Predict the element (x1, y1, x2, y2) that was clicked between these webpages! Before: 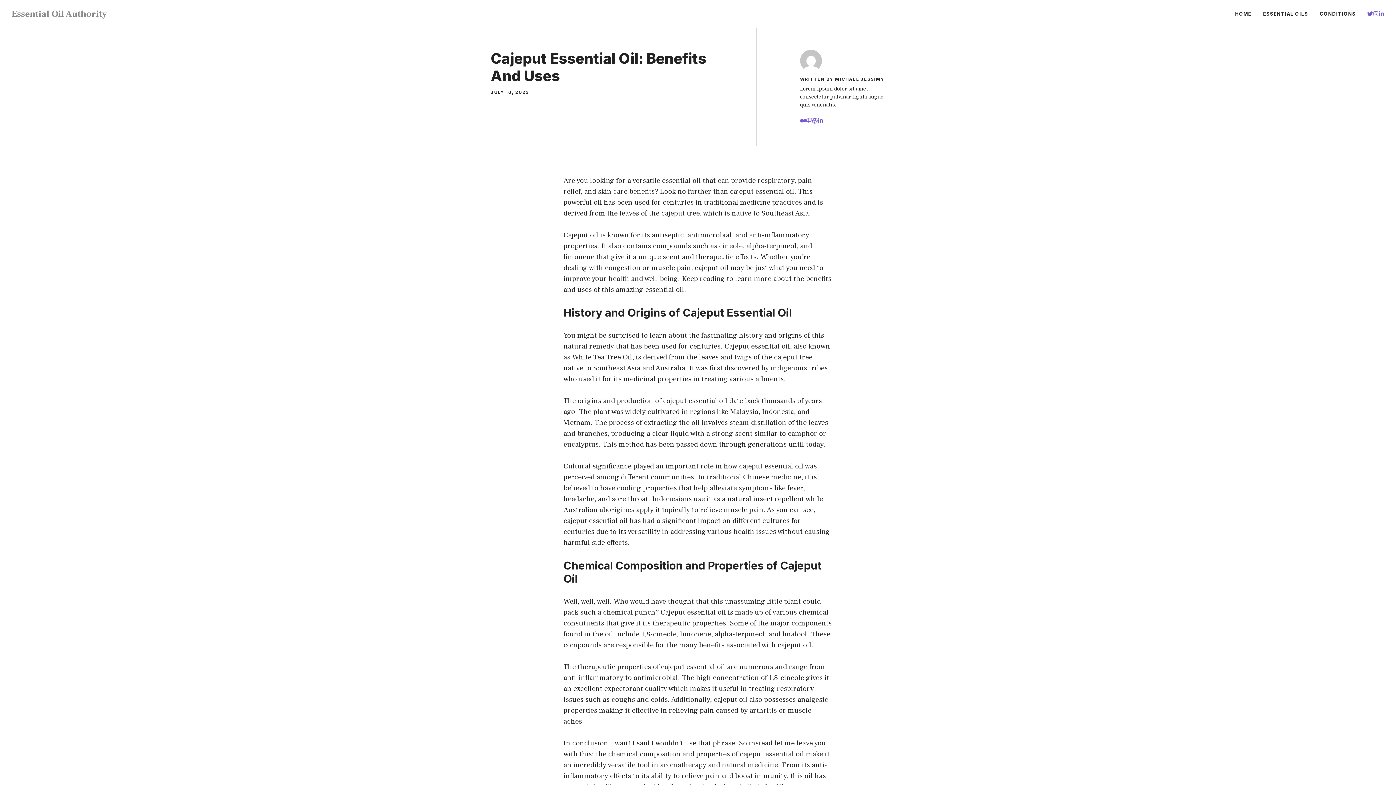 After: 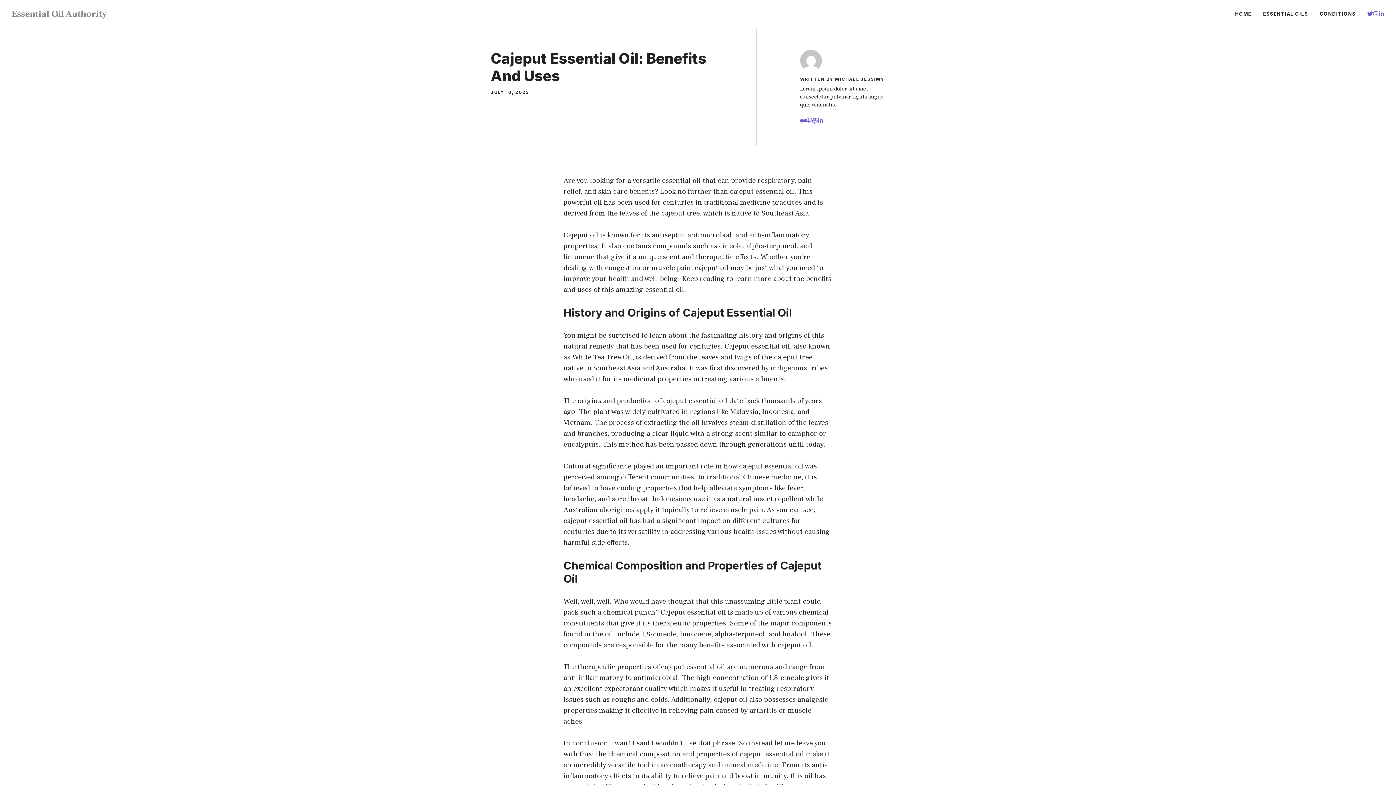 Action: bbox: (1373, 10, 1379, 16)